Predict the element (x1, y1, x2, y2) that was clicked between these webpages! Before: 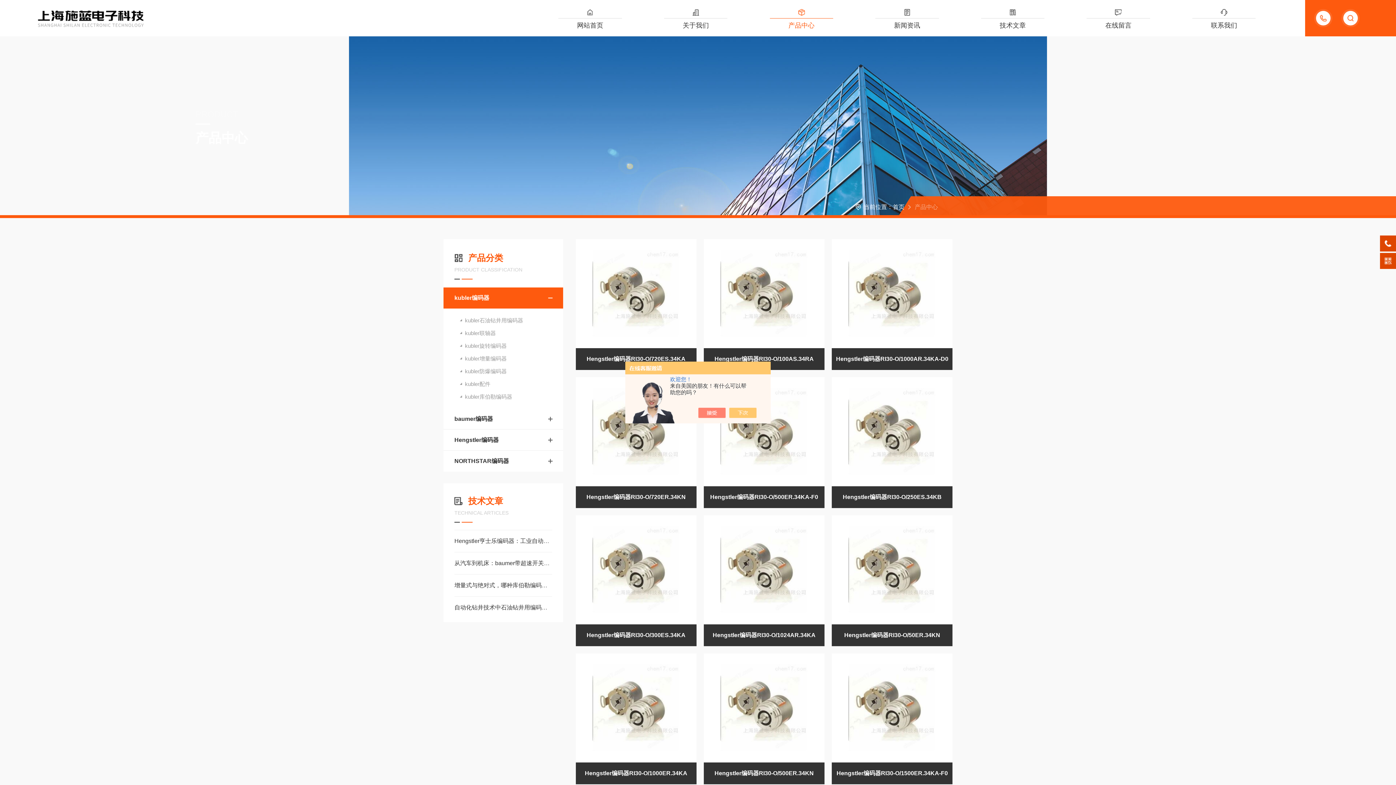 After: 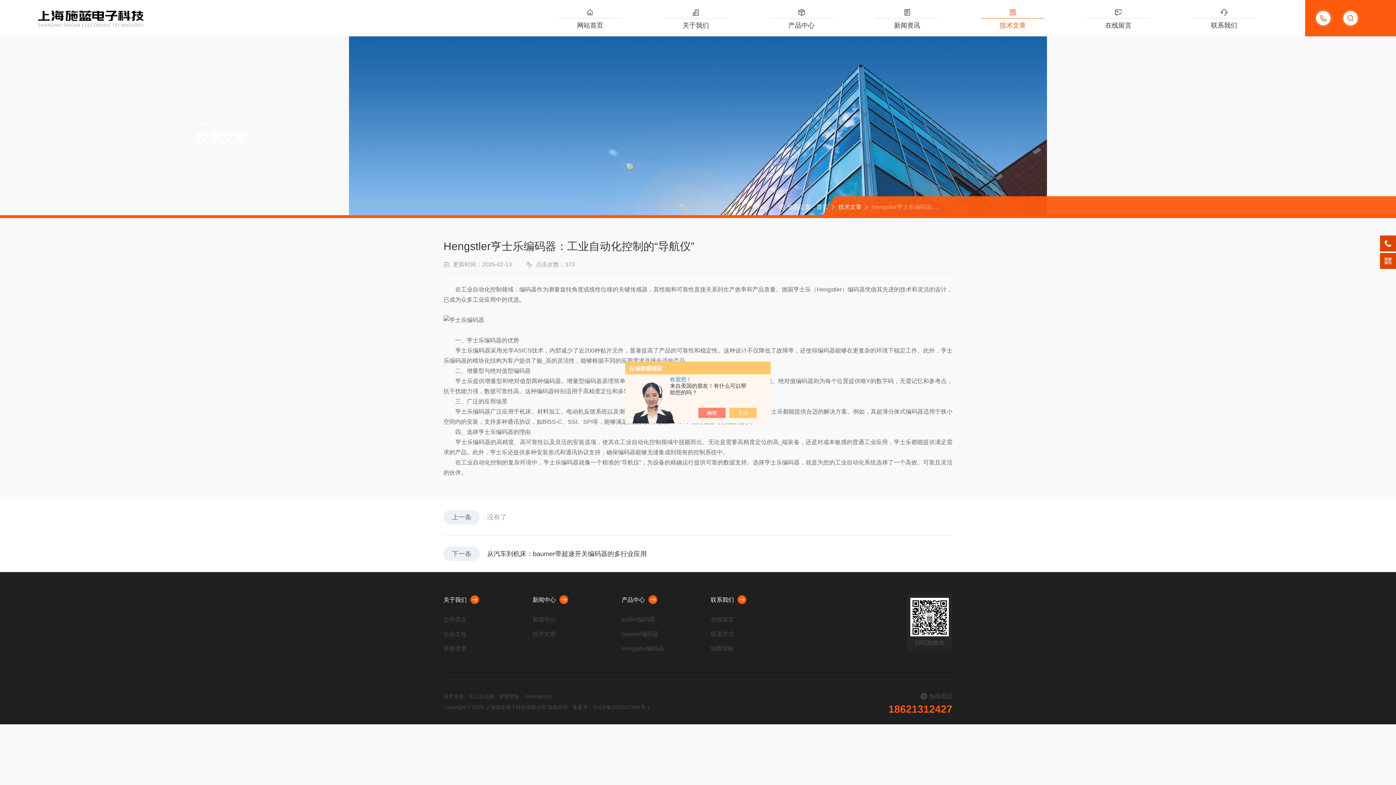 Action: bbox: (454, 534, 552, 548) label: Hengstler亨士乐编码器：工业自动化控制的“导航仪”